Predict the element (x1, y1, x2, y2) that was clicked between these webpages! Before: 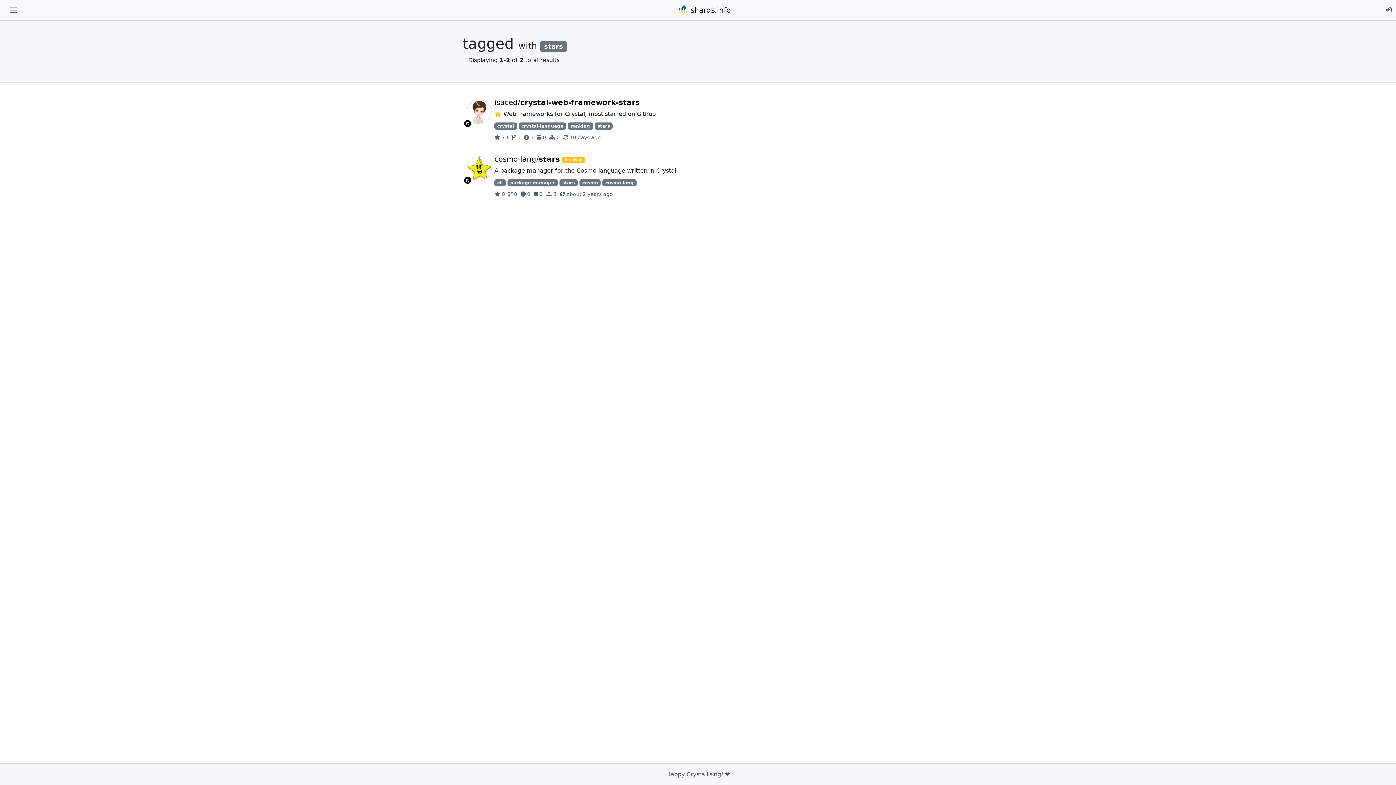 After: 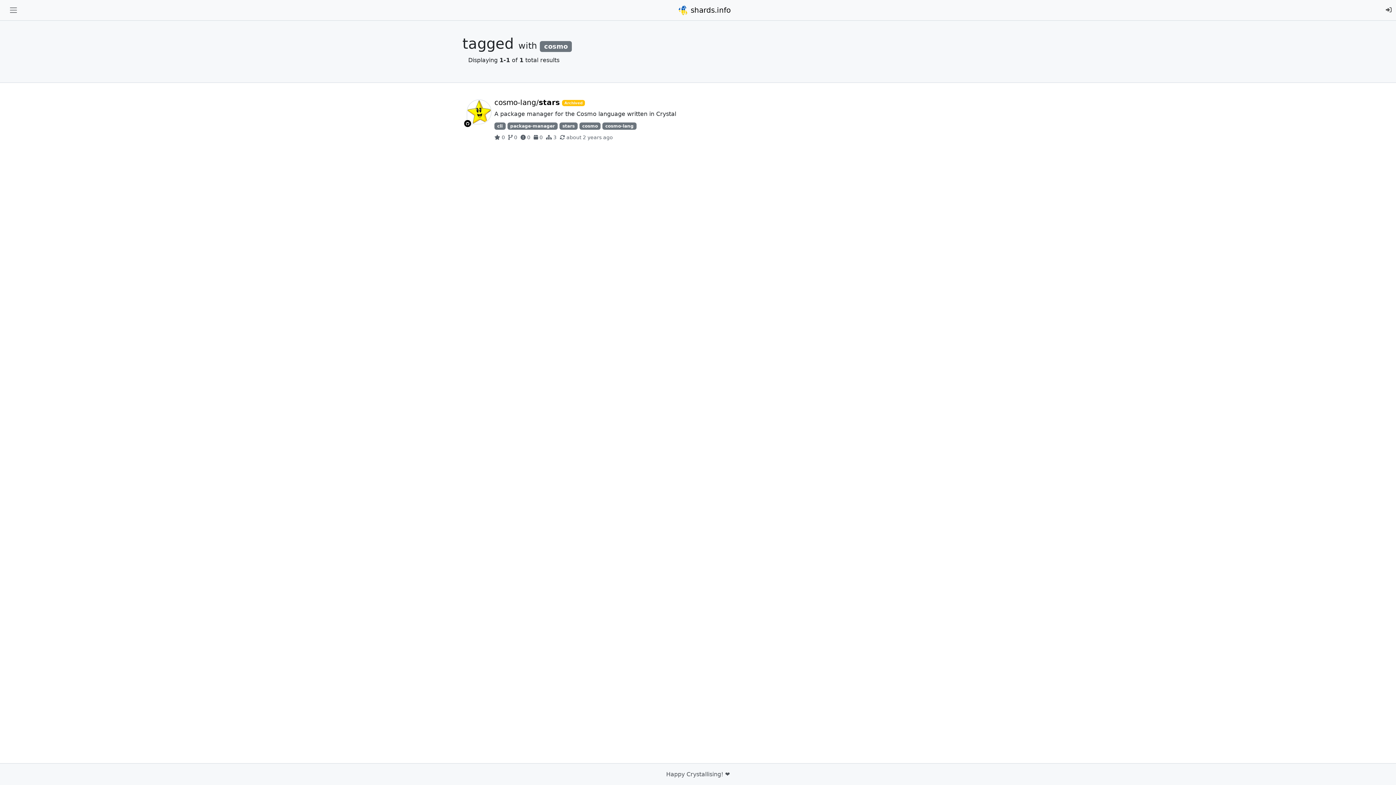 Action: label: cosmo bbox: (579, 179, 600, 186)